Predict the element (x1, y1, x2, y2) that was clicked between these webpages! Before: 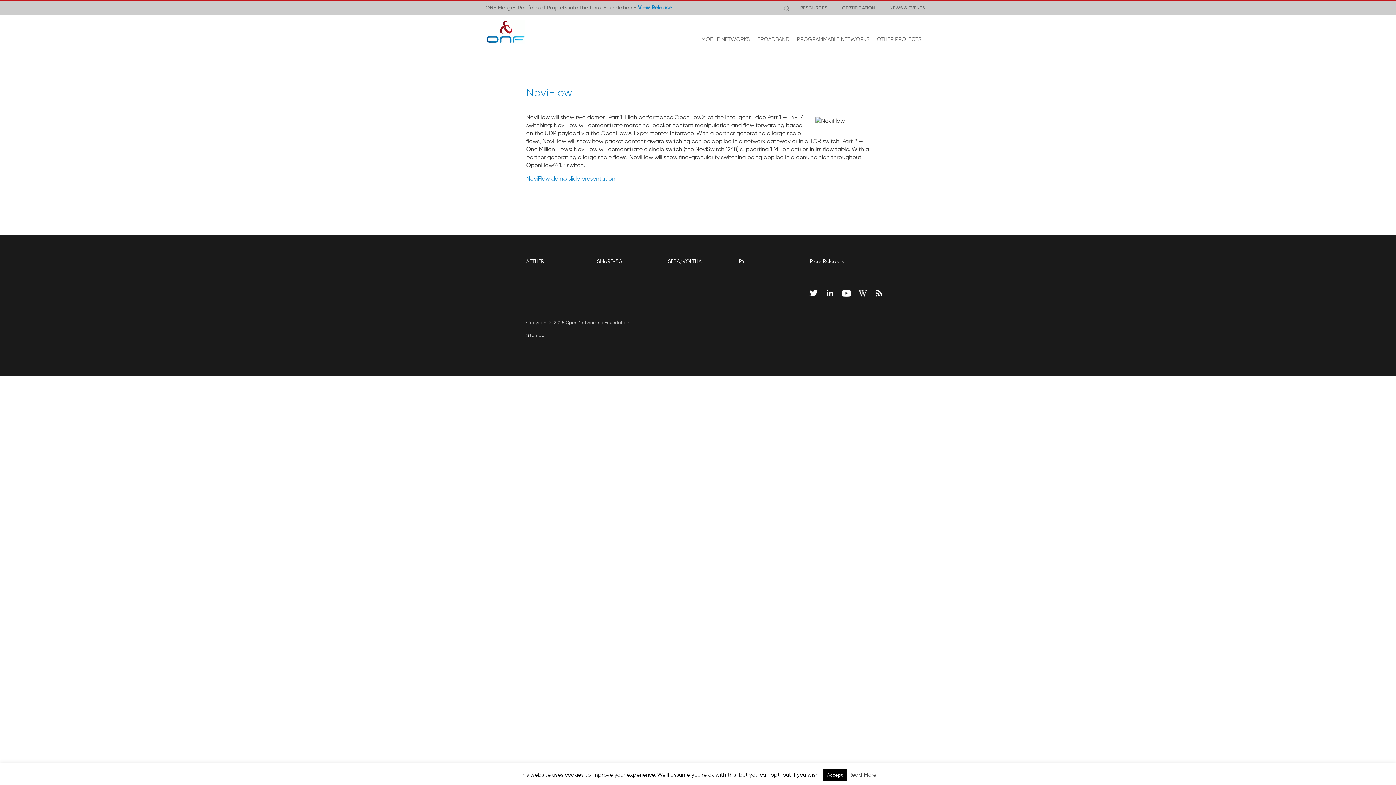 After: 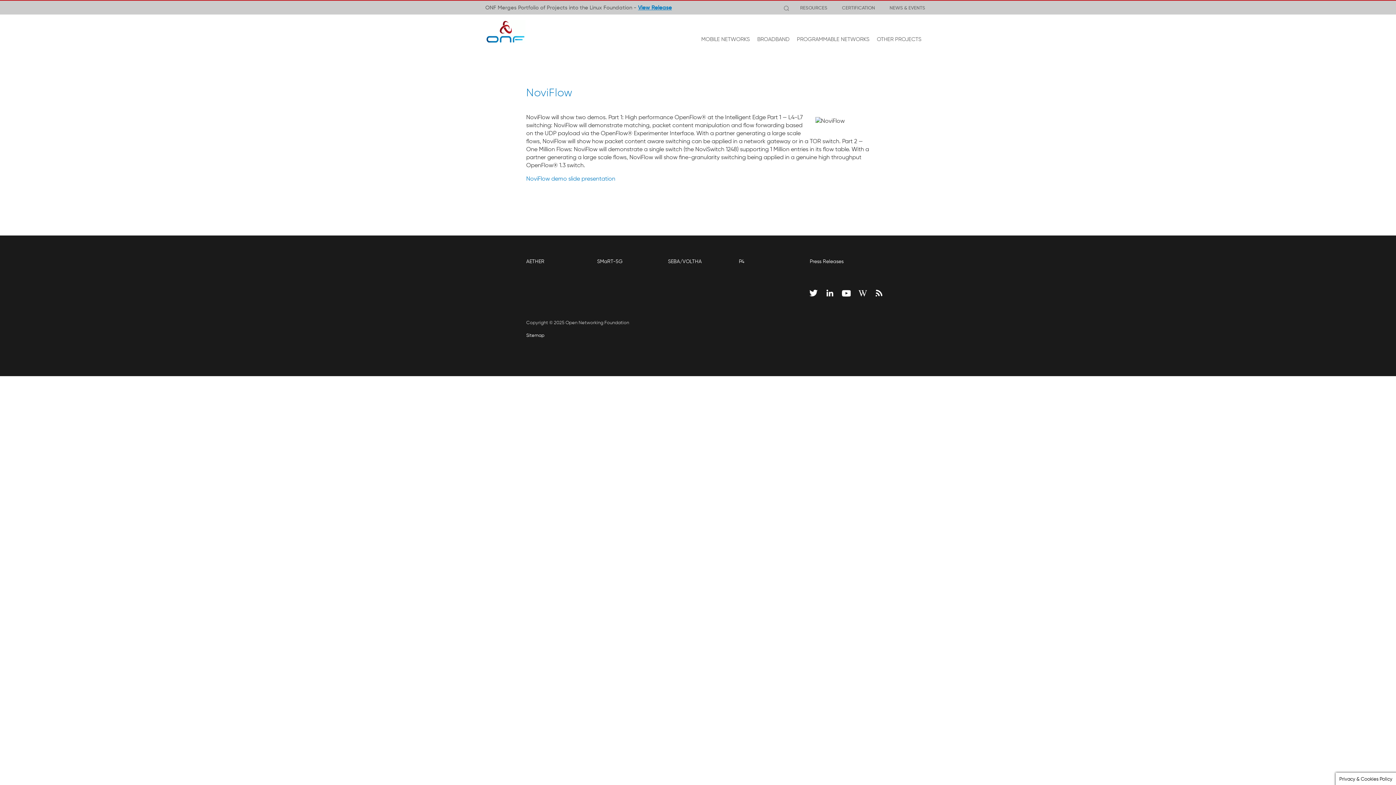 Action: label: Accept bbox: (822, 769, 847, 781)